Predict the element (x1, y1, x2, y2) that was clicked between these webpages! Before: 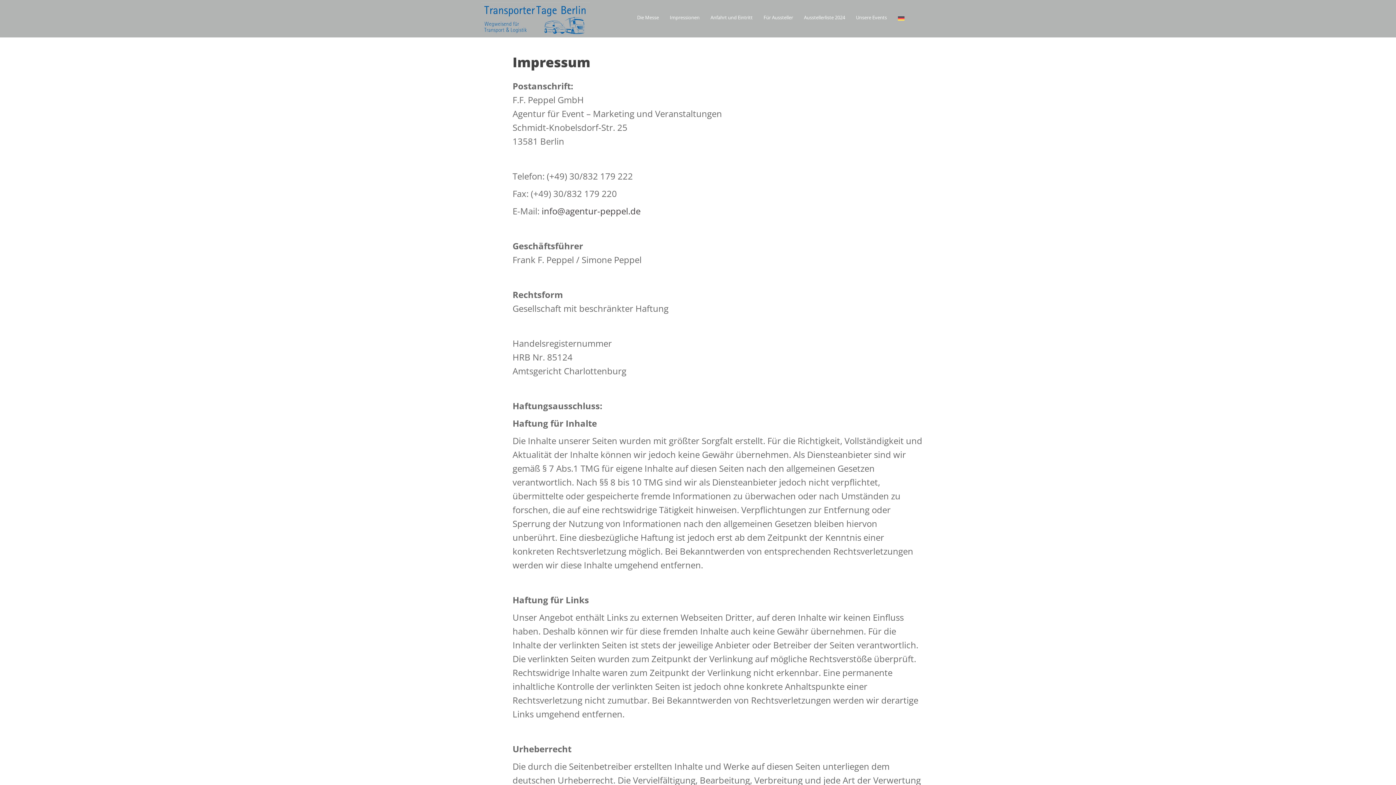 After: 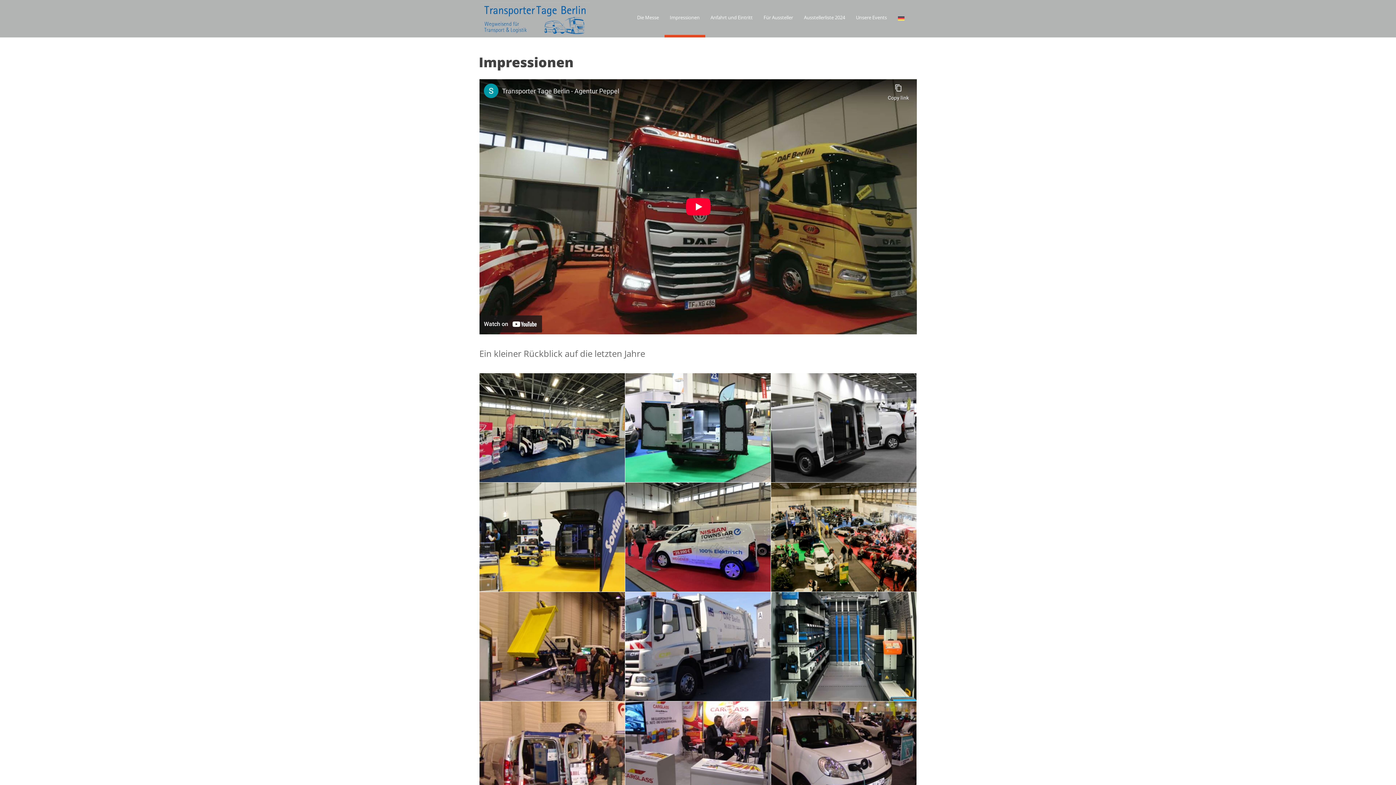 Action: label: Impressionen bbox: (664, 0, 705, 37)